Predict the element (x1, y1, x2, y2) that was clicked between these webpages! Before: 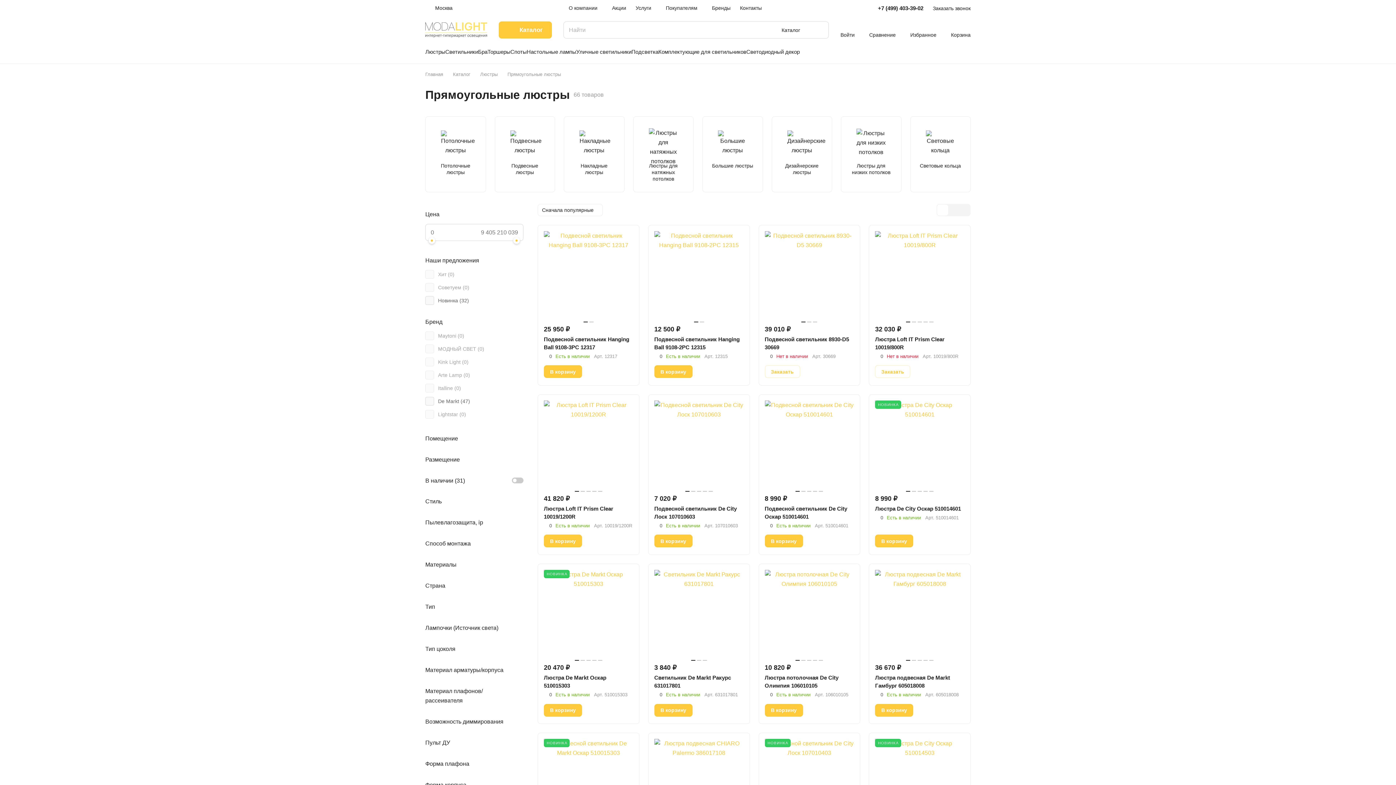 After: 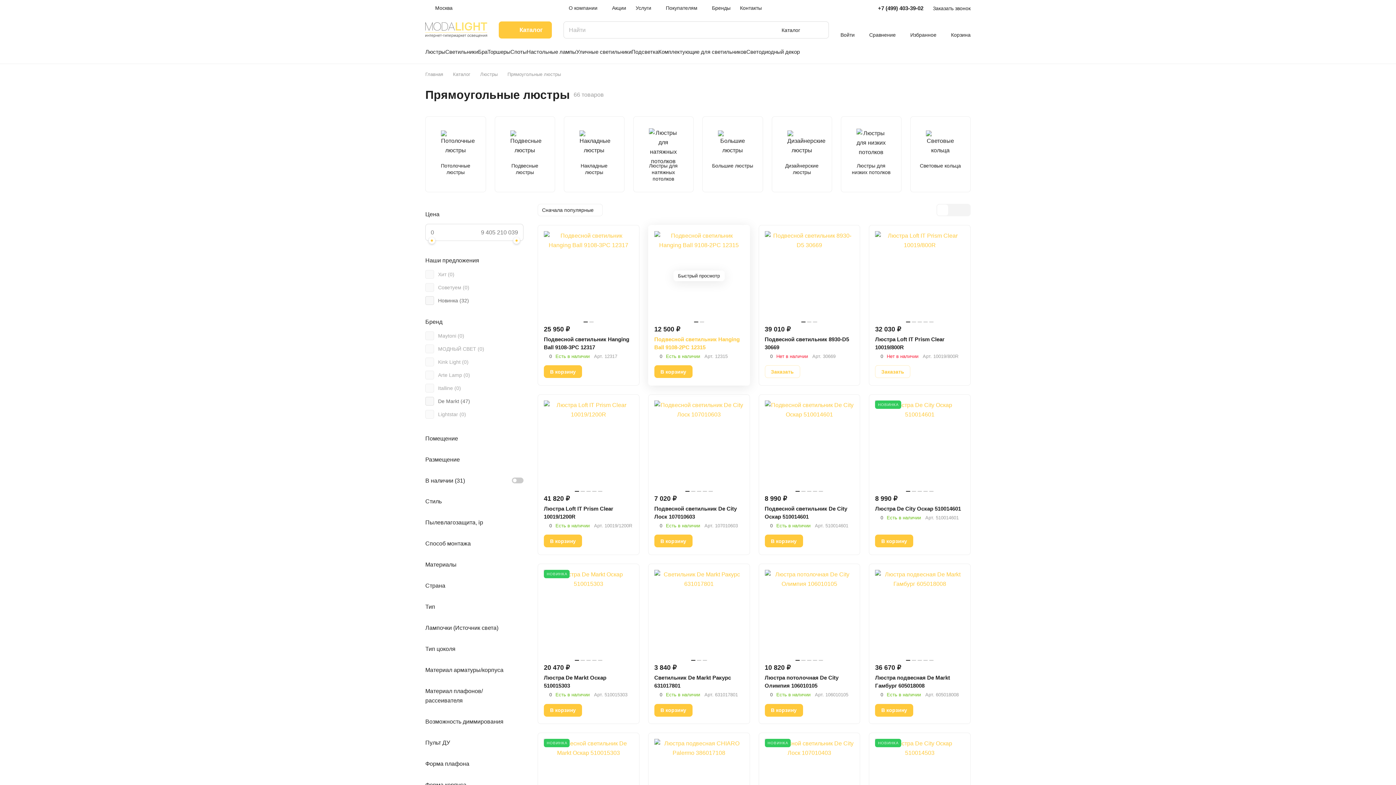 Action: bbox: (695, 364, 710, 379)